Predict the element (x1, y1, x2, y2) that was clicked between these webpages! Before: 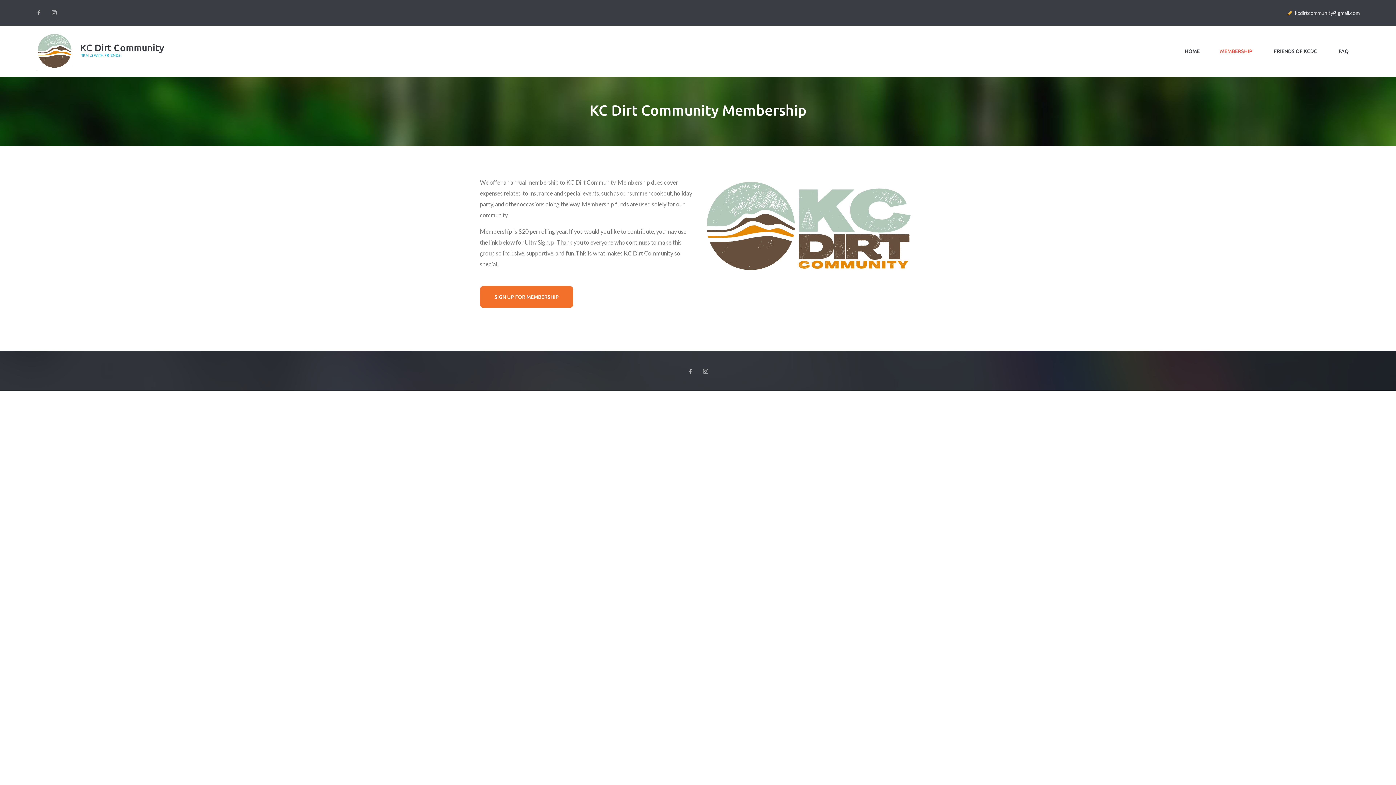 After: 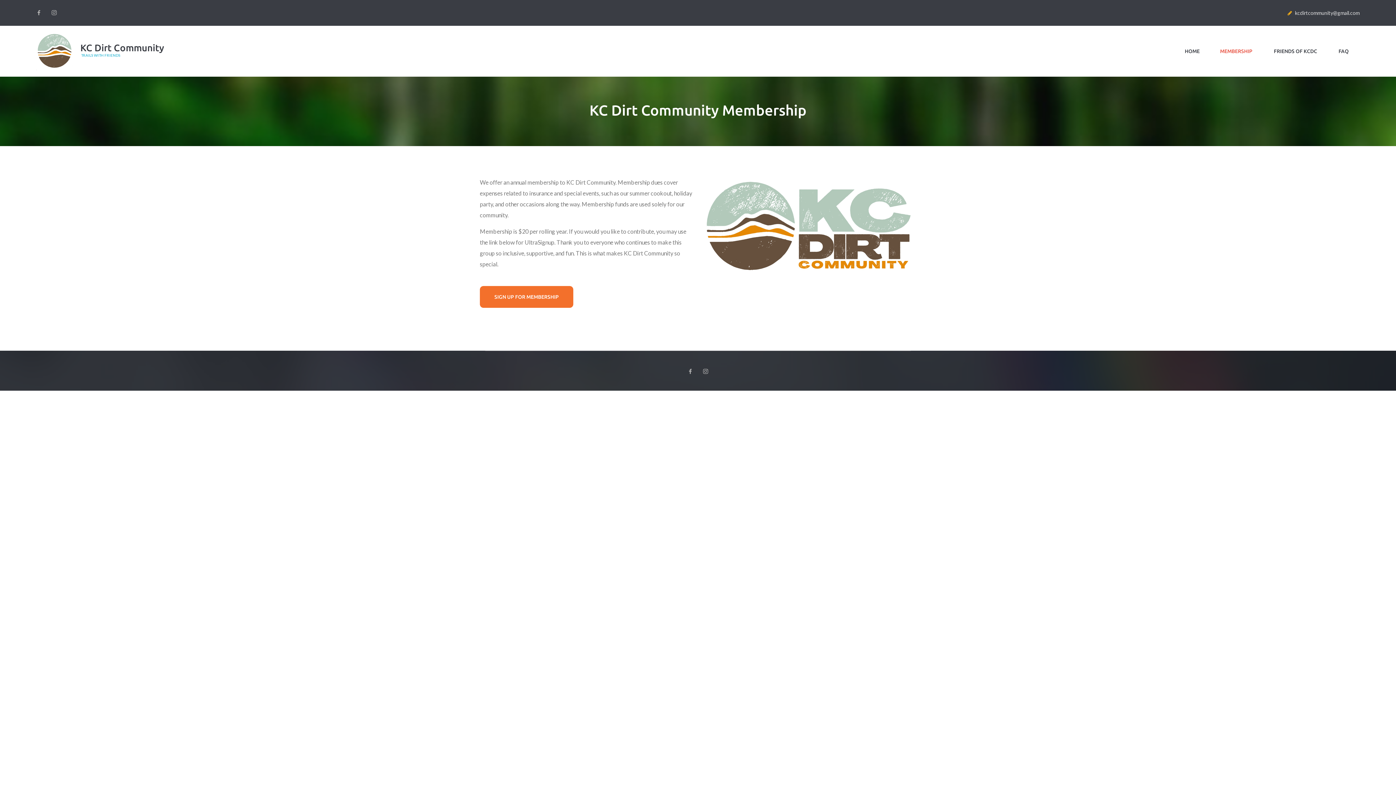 Action: bbox: (1220, 29, 1252, 73) label: MEMBERSHIP